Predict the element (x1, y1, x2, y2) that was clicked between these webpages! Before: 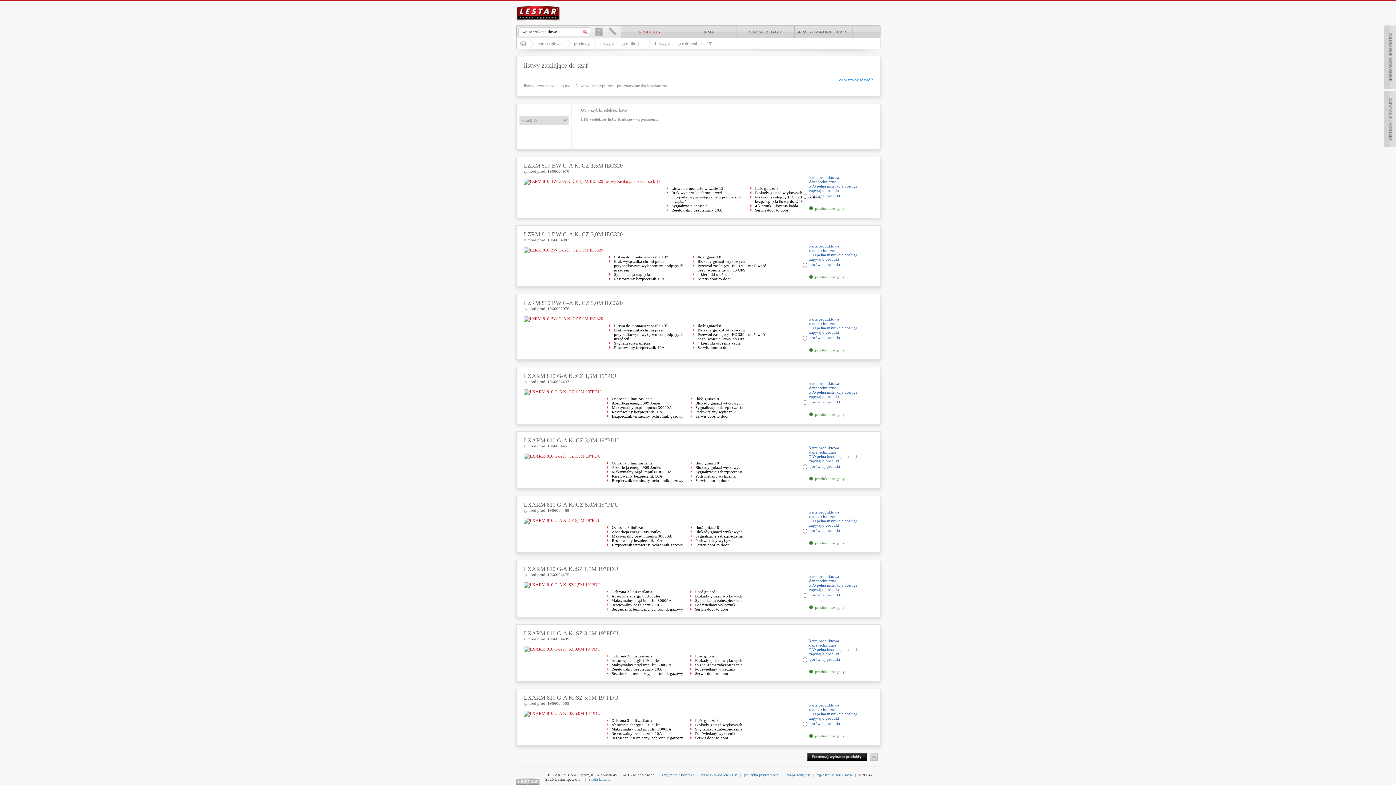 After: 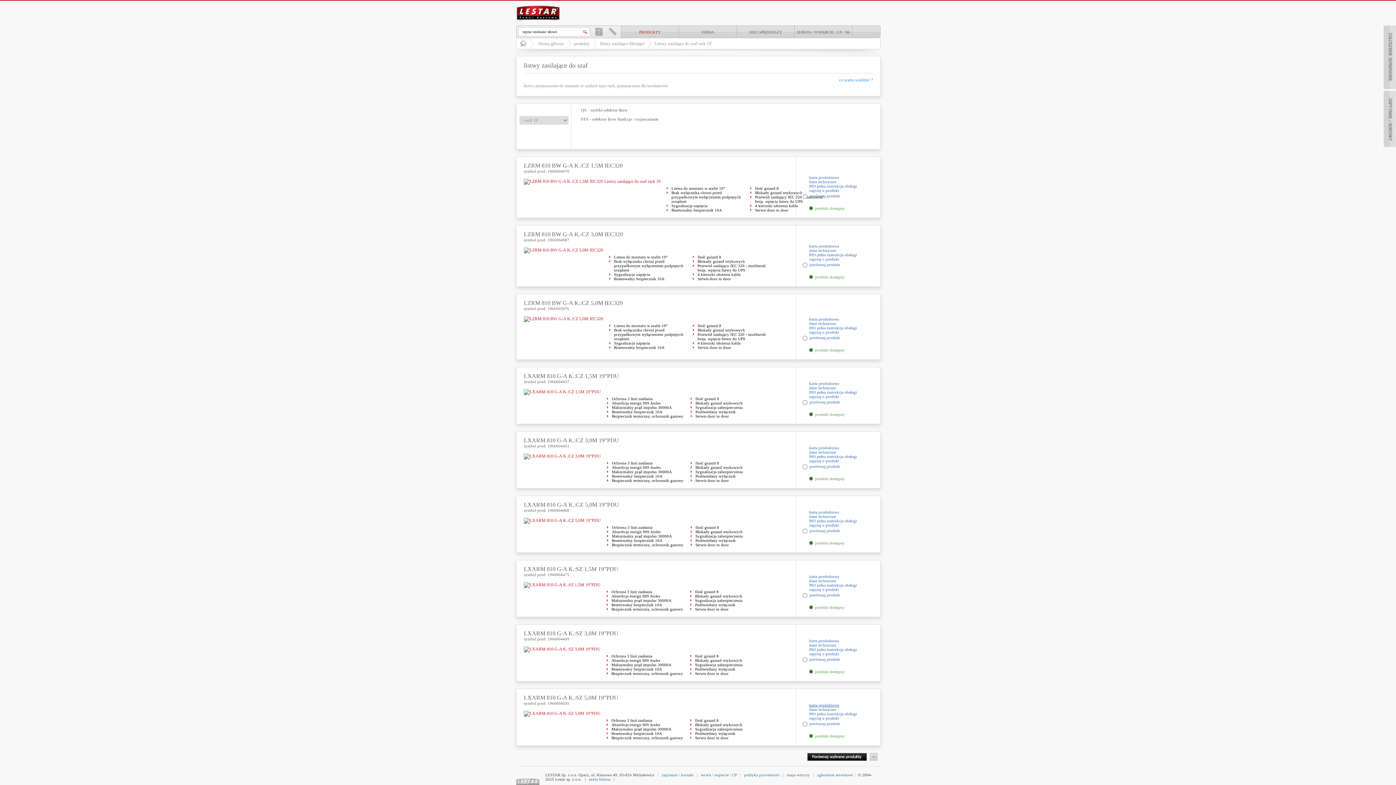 Action: bbox: (809, 703, 876, 707) label: karta produktowa